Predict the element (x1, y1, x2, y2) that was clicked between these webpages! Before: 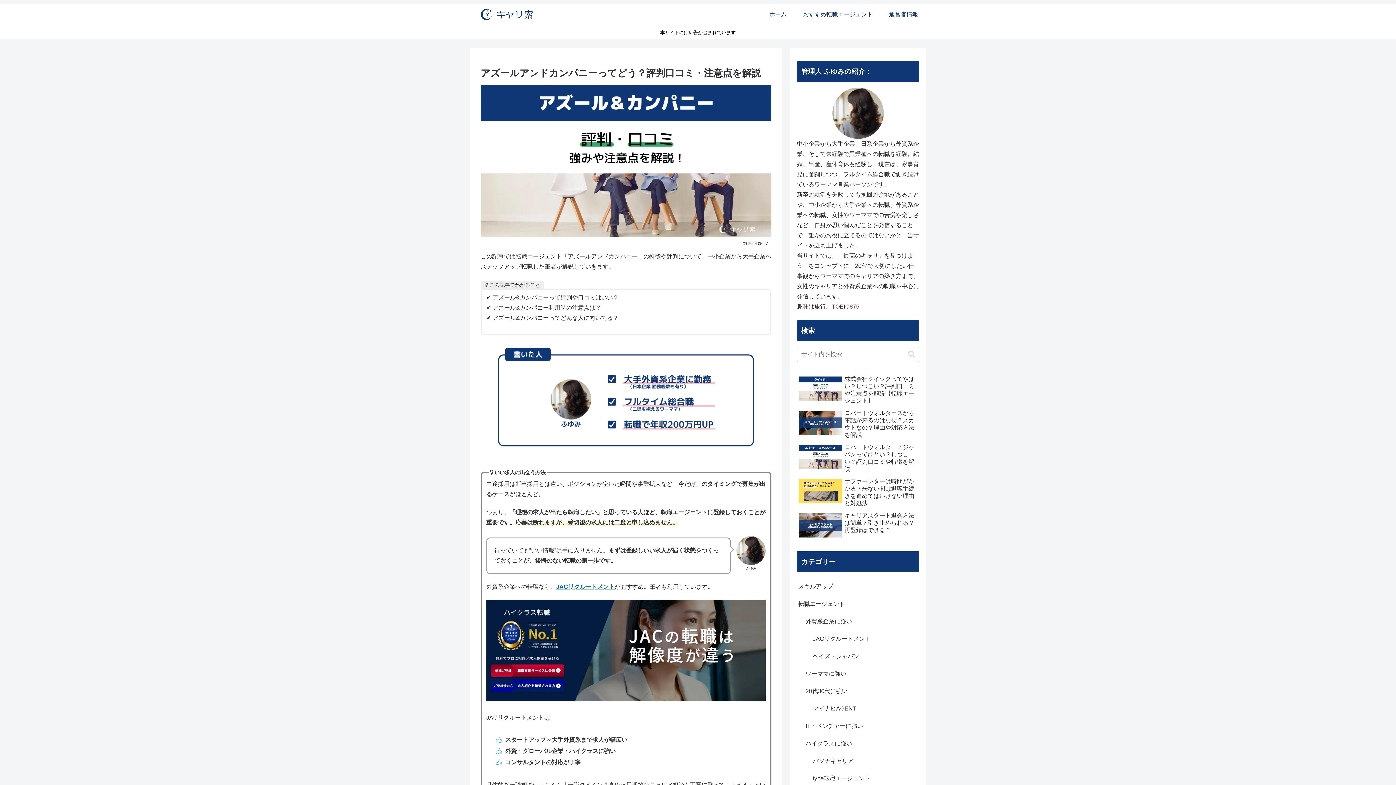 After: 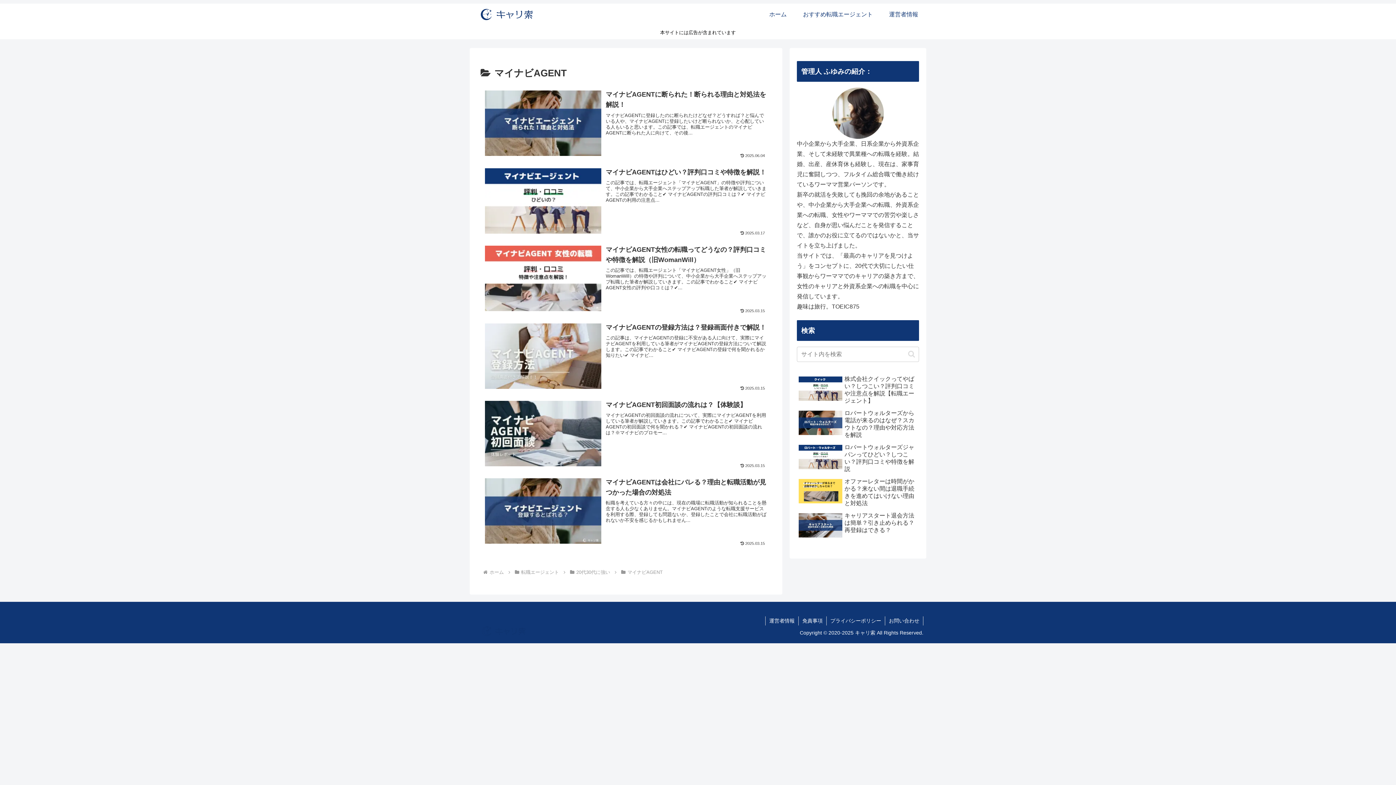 Action: label: マイナビAGENT bbox: (811, 700, 919, 717)